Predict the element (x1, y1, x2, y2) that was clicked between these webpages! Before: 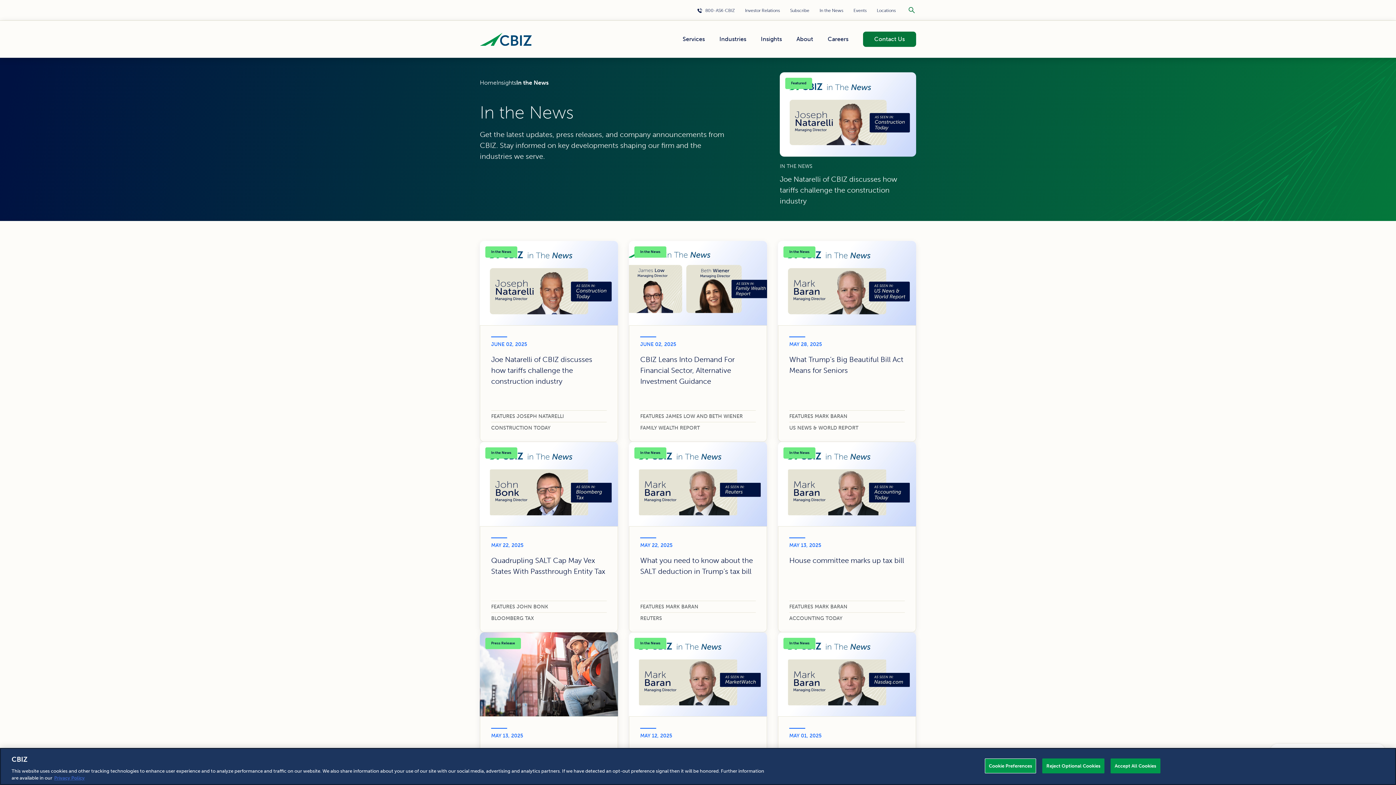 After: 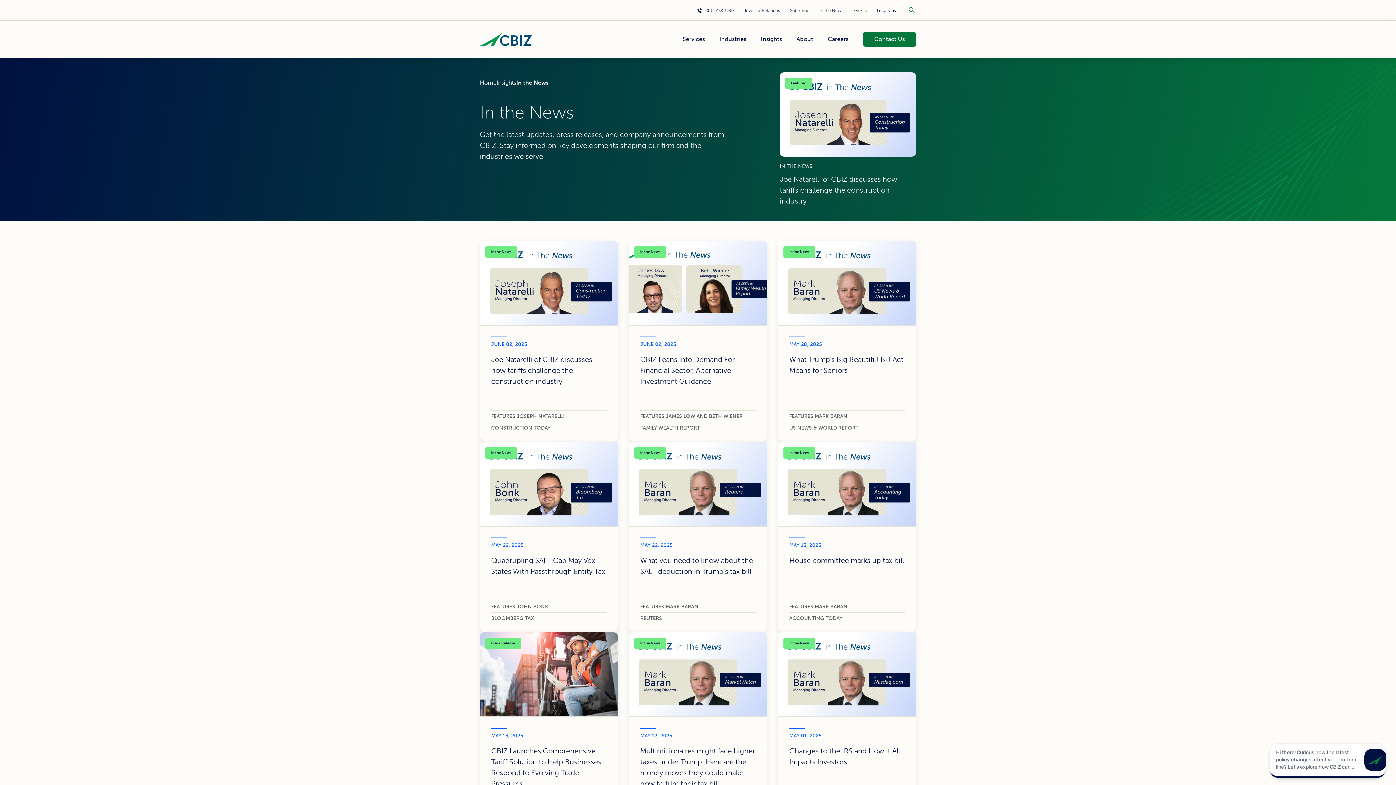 Action: bbox: (1042, 758, 1104, 773) label: Reject Optional Cookies